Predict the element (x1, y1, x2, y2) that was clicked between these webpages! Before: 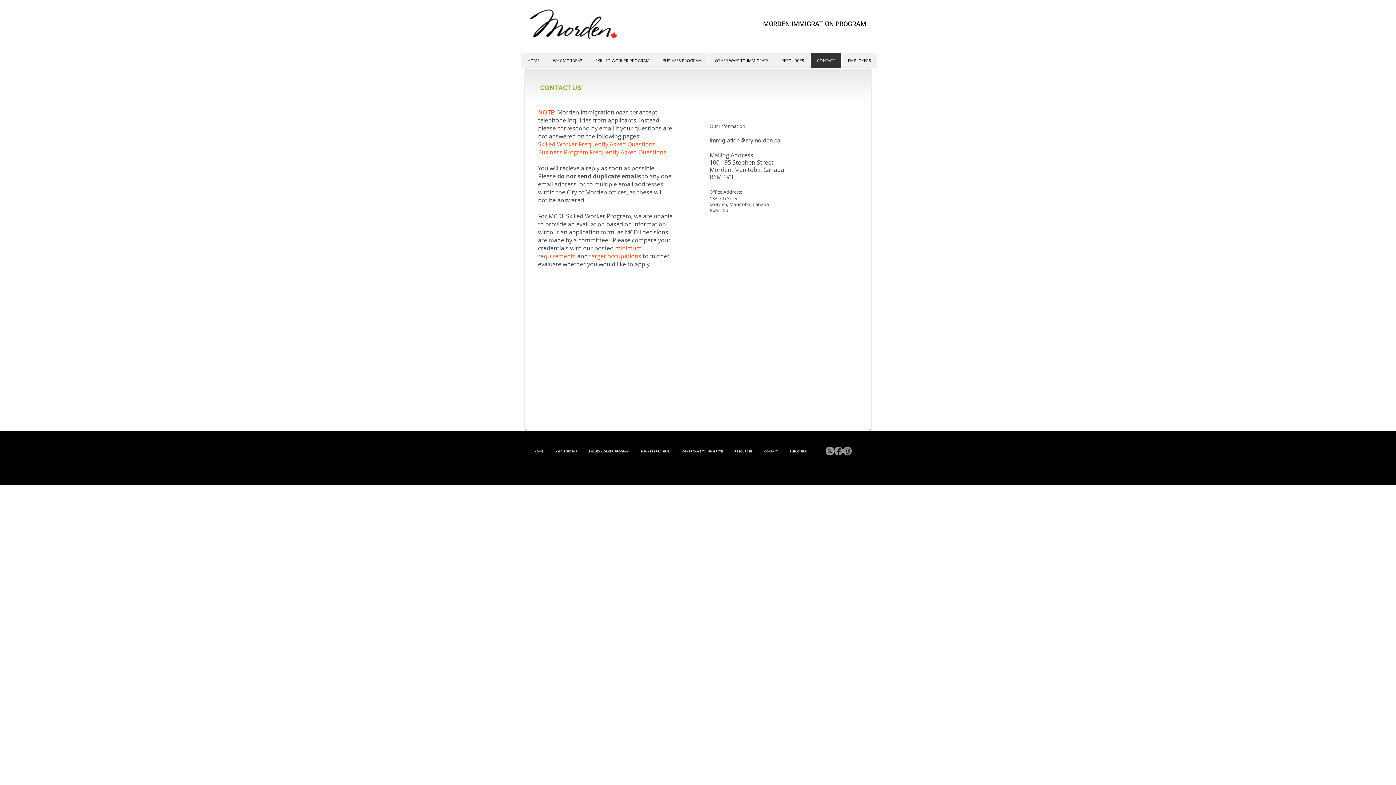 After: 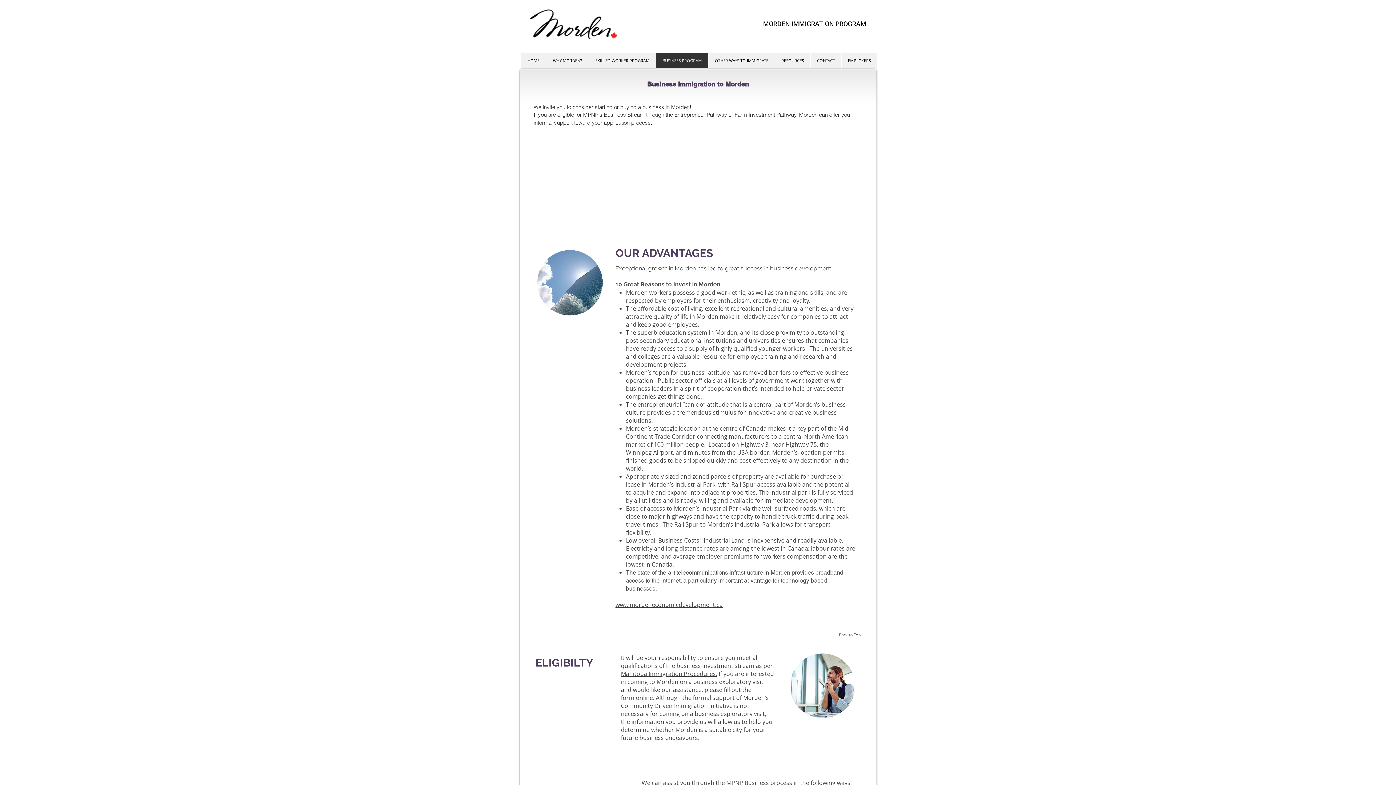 Action: label: BUSINESS PROGRAM bbox: (635, 433, 676, 469)